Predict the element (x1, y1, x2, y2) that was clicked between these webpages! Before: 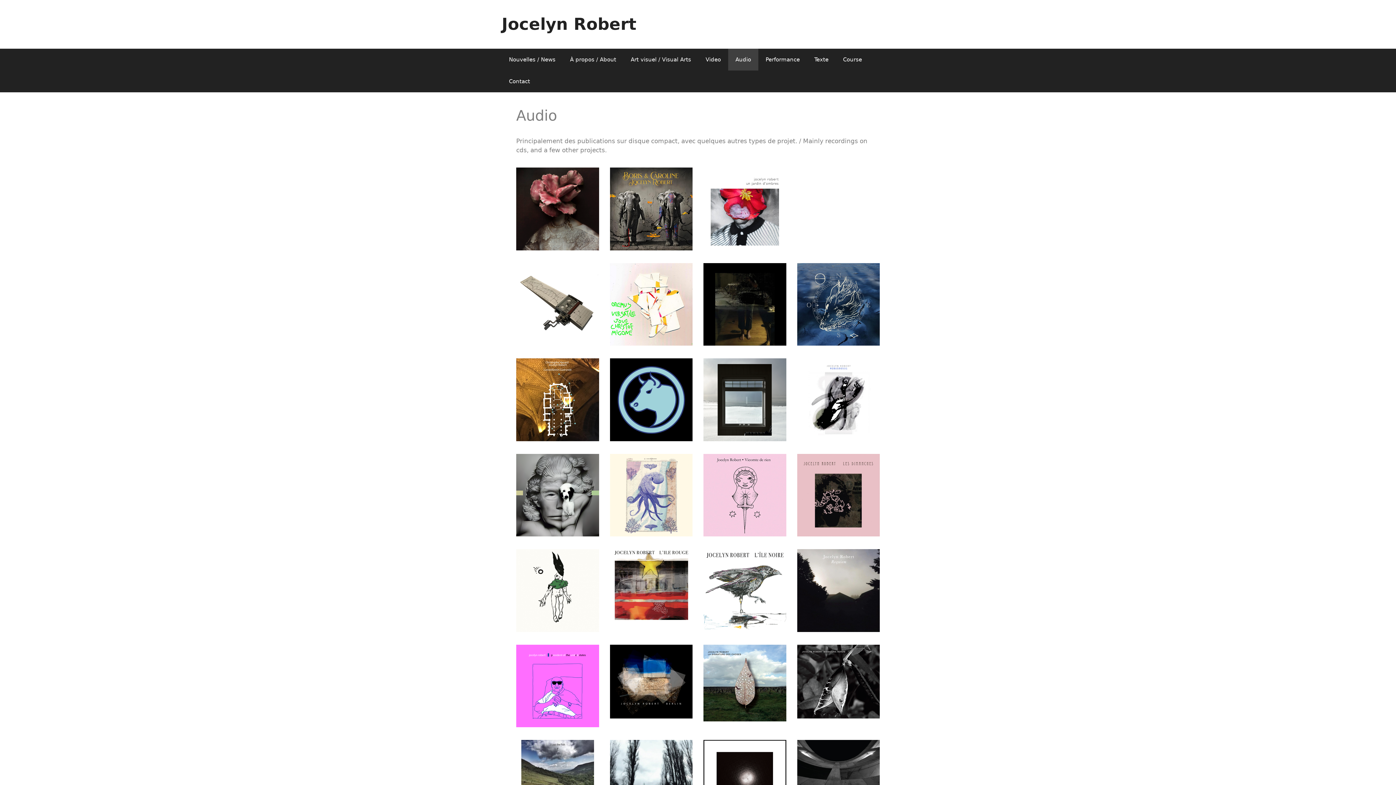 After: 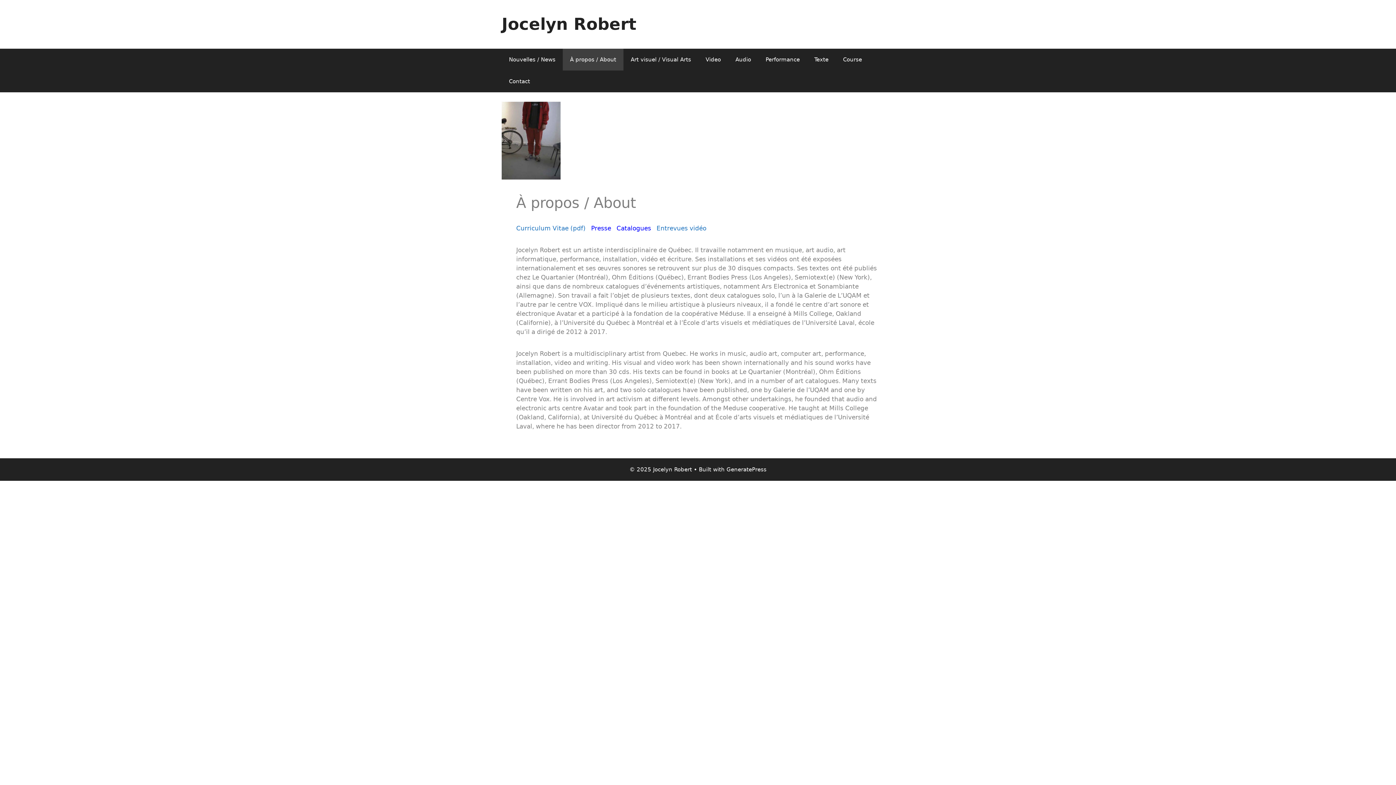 Action: bbox: (562, 48, 623, 70) label: À propos / About